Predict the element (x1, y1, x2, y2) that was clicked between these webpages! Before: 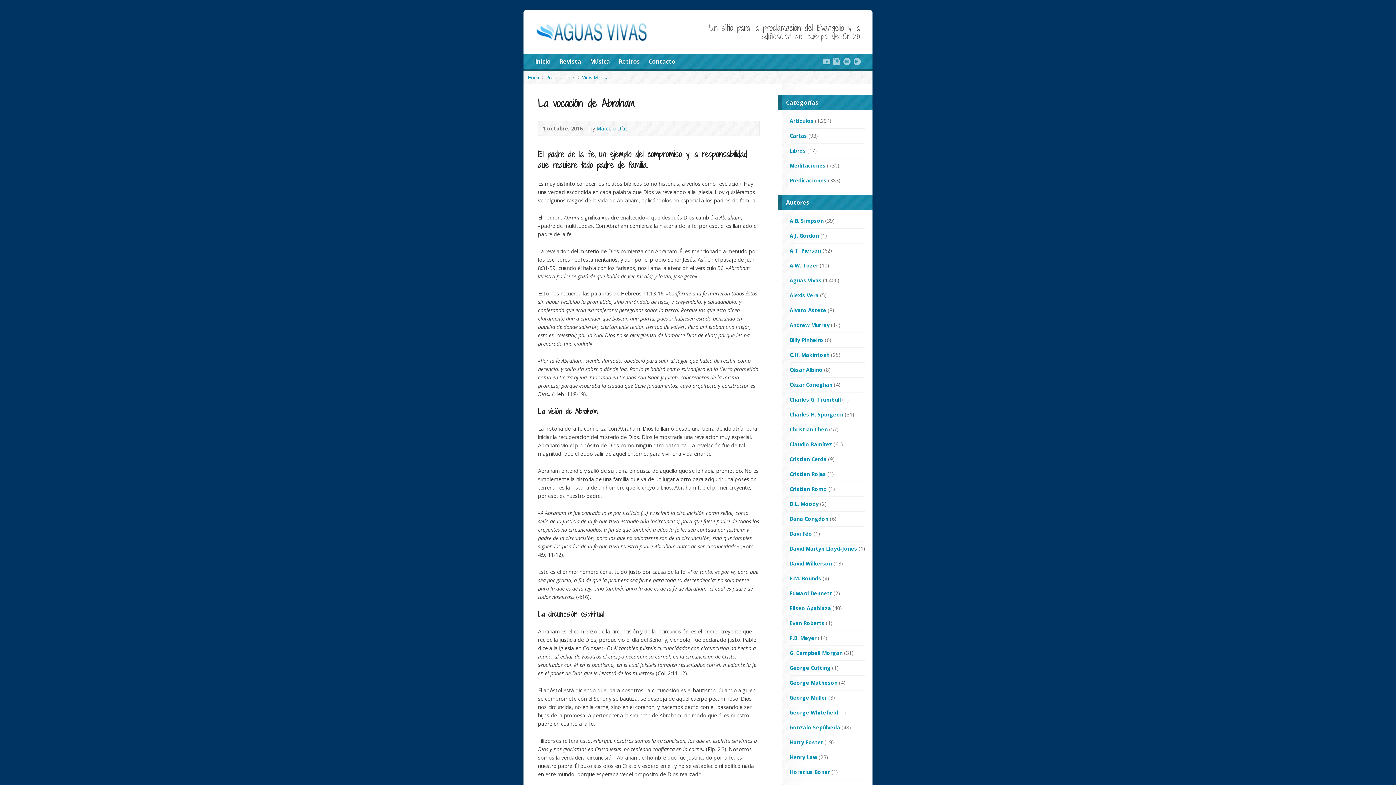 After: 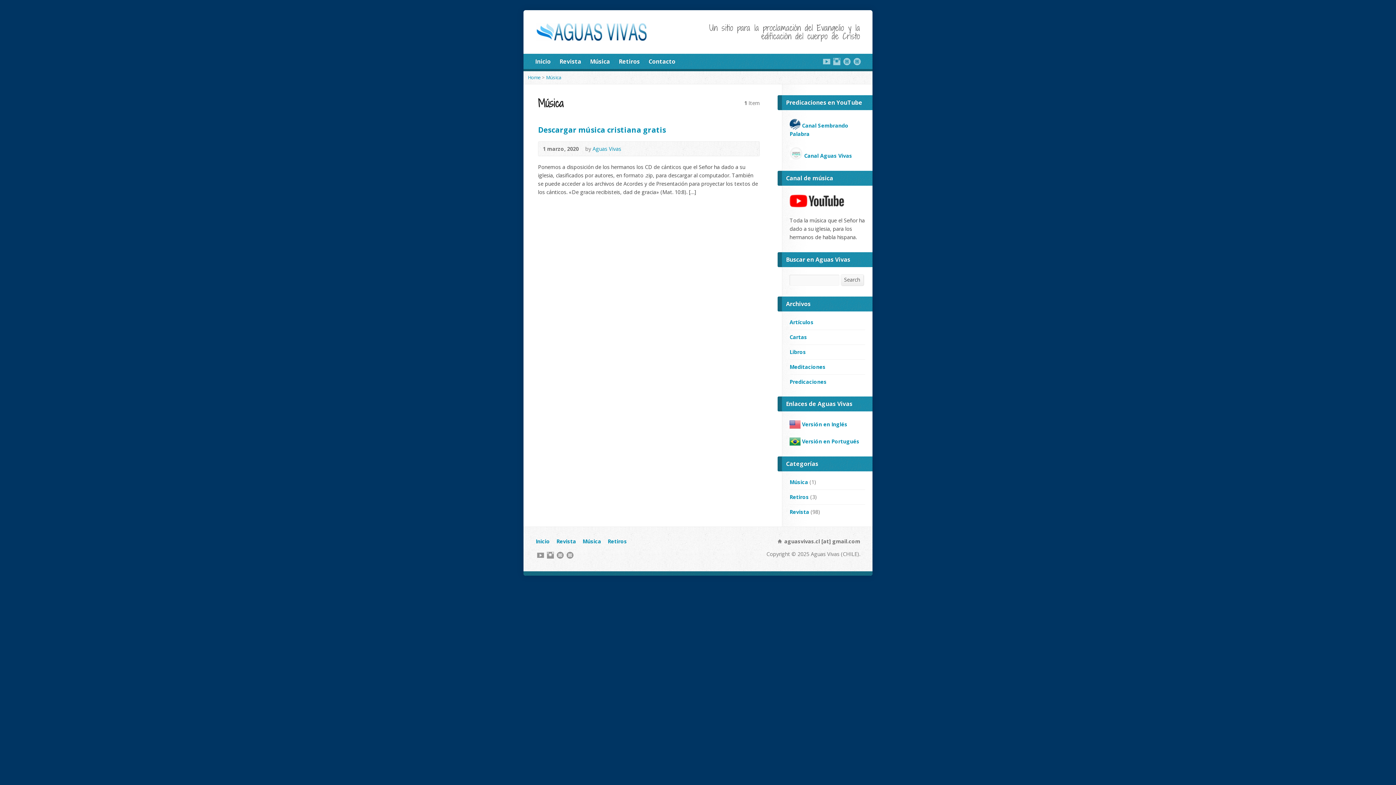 Action: label: Música bbox: (590, 56, 610, 67)